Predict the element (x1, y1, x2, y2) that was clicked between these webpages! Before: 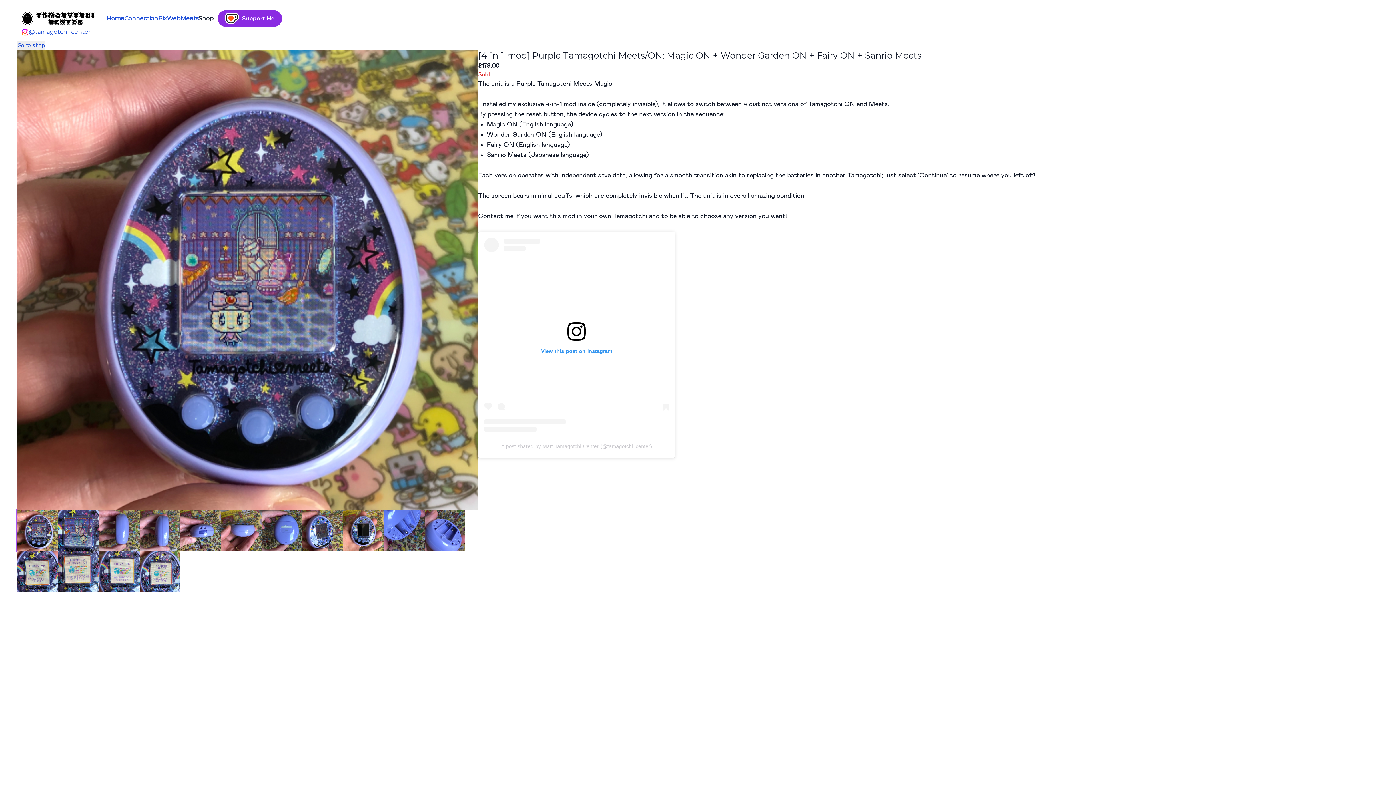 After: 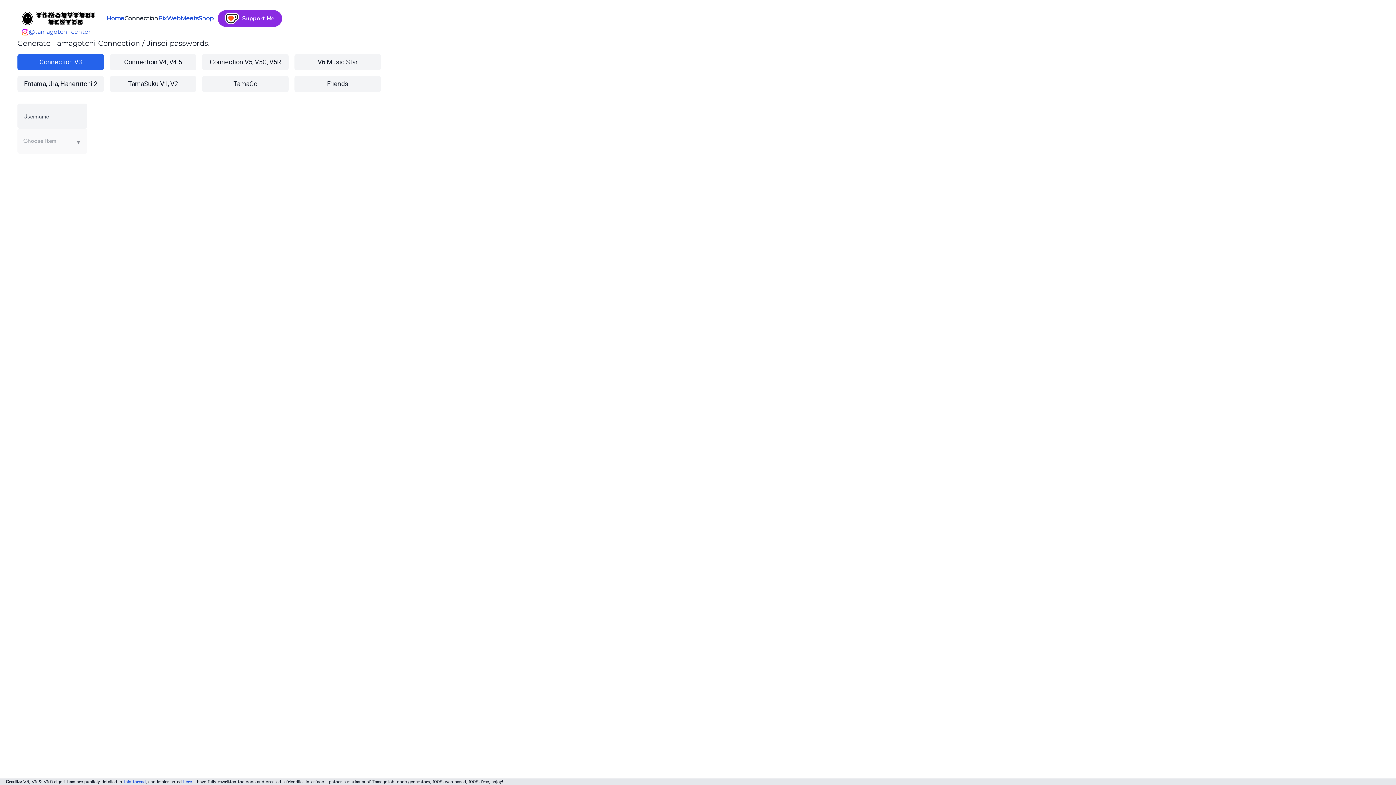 Action: label: Connection bbox: (124, 14, 158, 22)